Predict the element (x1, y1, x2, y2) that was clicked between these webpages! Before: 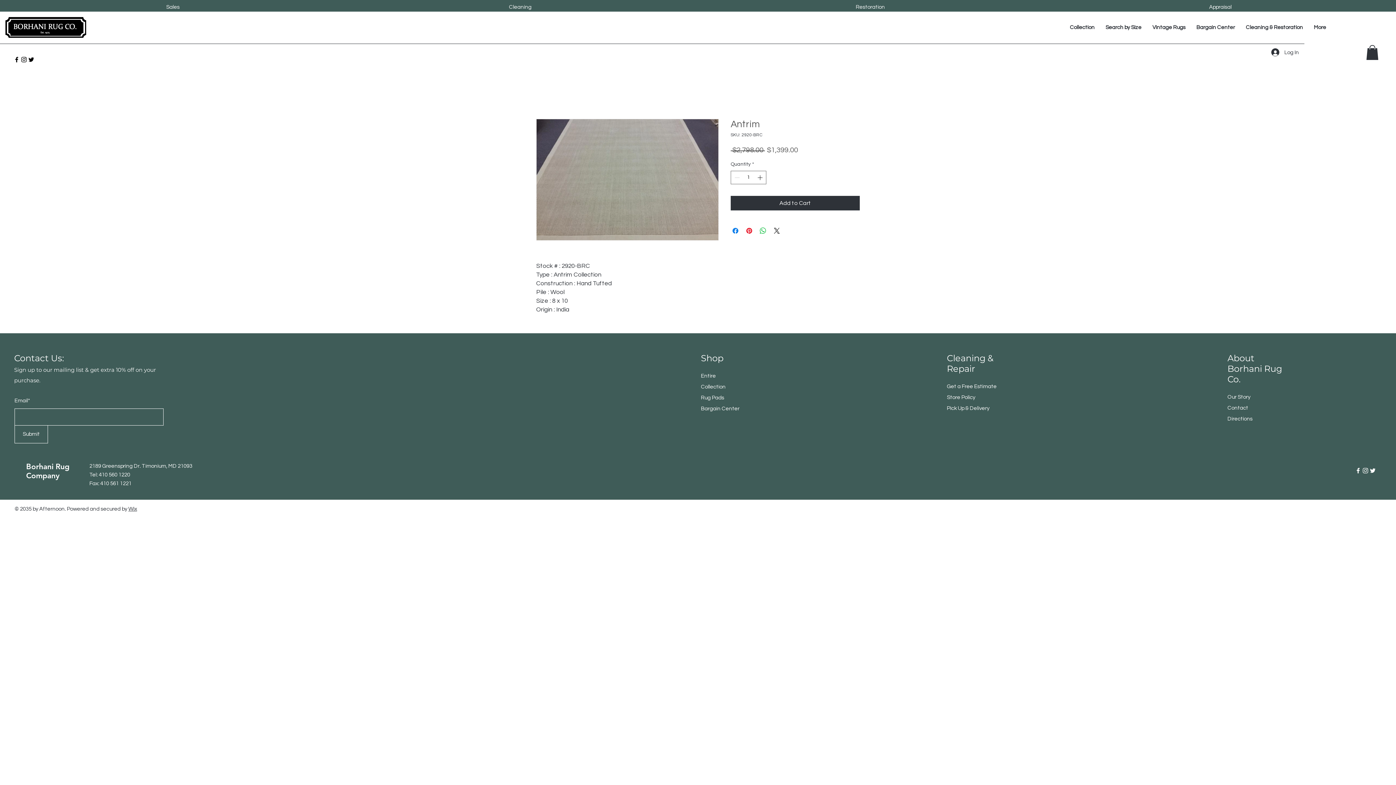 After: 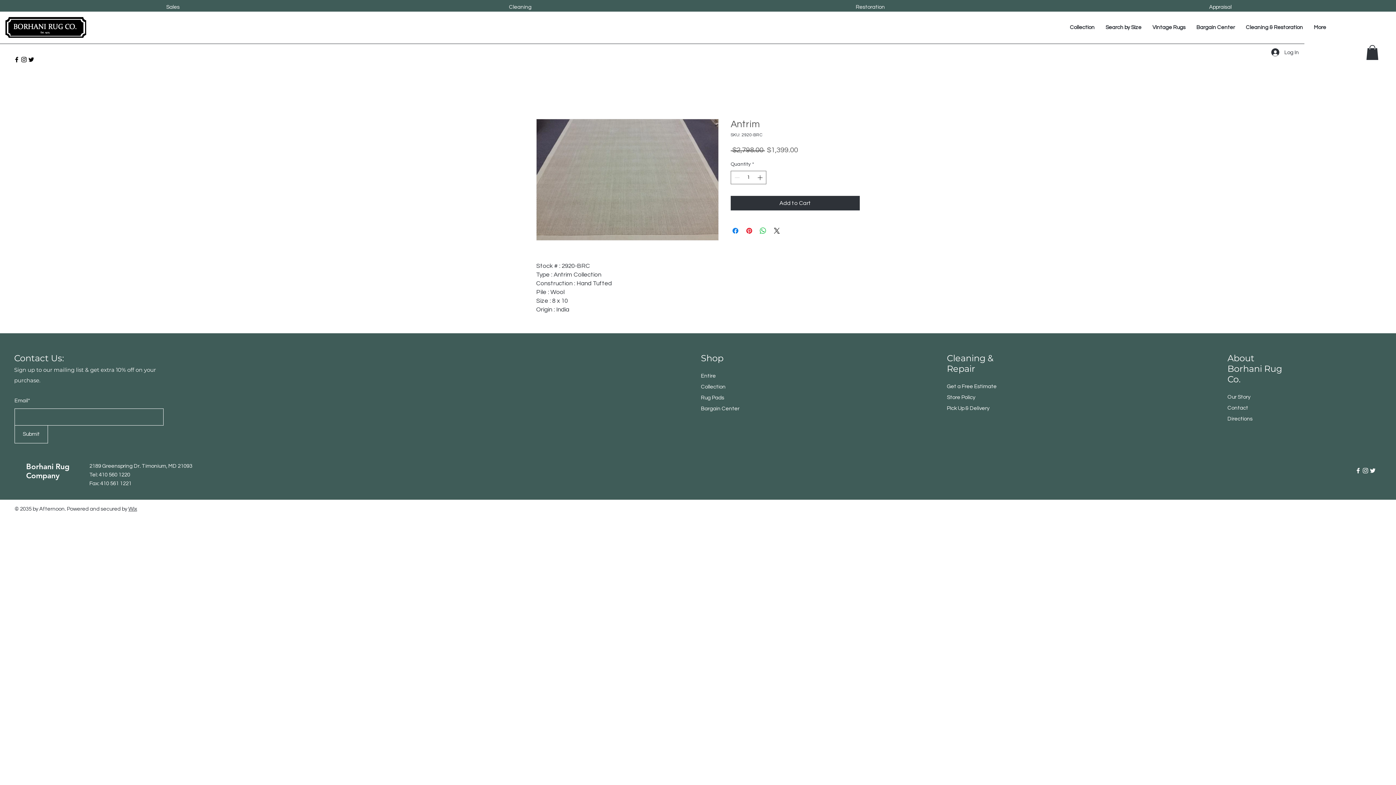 Action: label: Twitter bbox: (1369, 467, 1376, 474)